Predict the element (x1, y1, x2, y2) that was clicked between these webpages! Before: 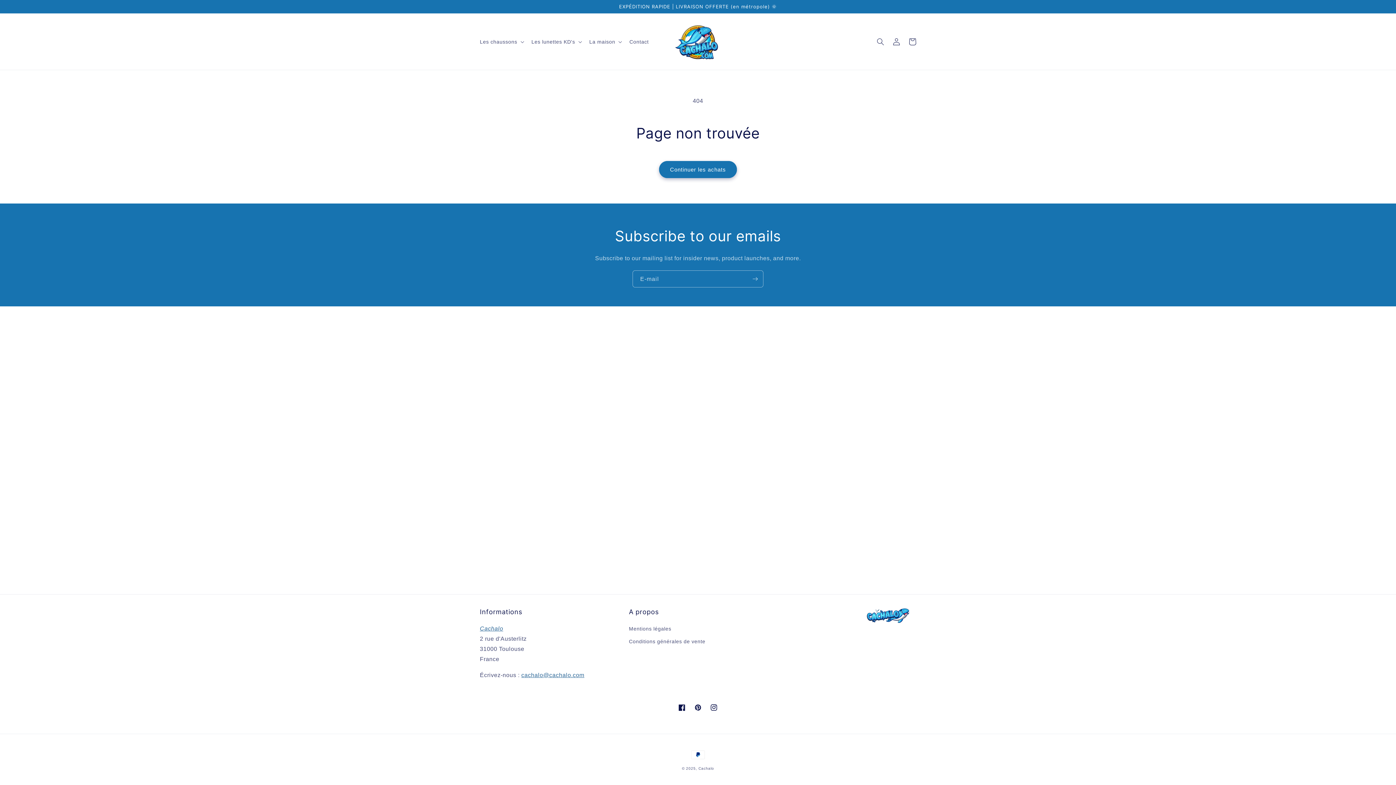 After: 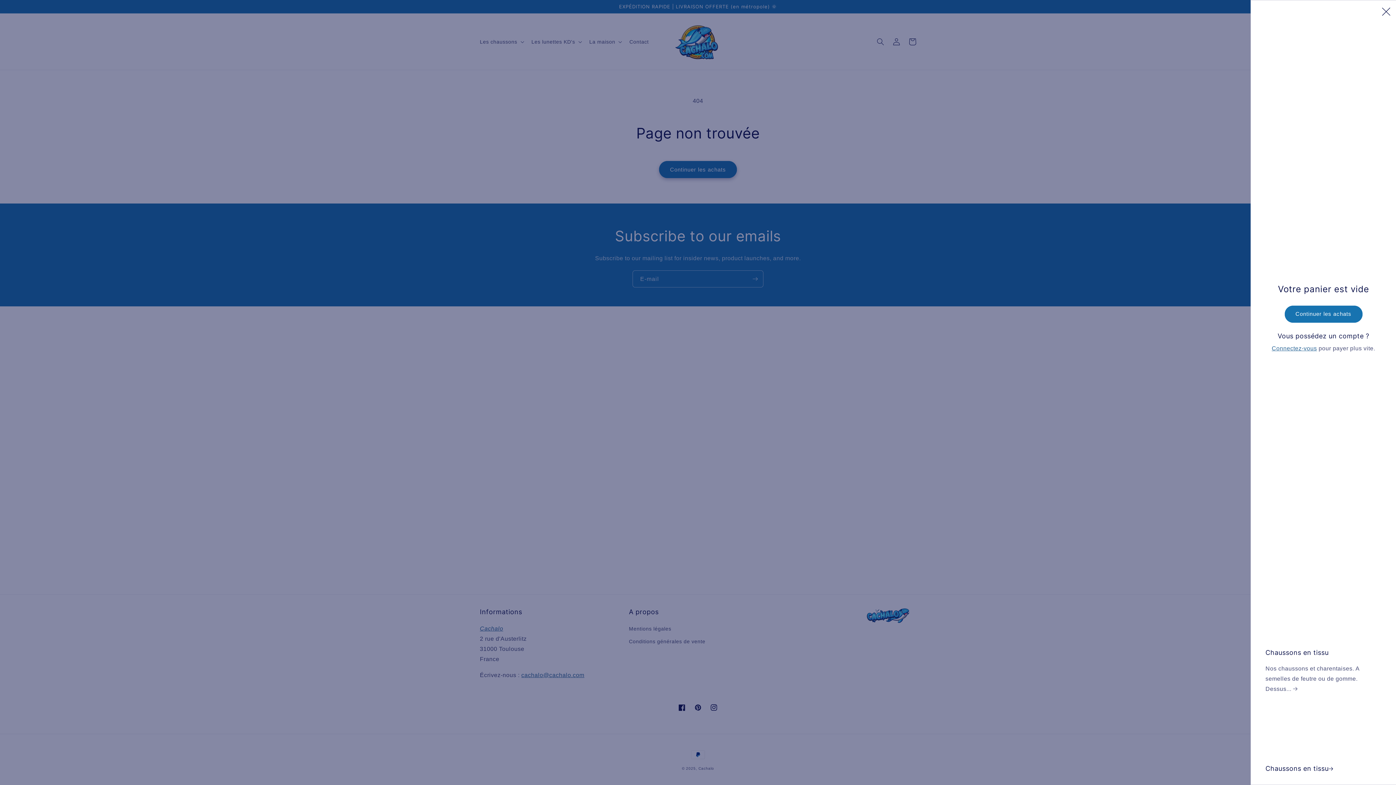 Action: bbox: (904, 33, 920, 49) label: Panier